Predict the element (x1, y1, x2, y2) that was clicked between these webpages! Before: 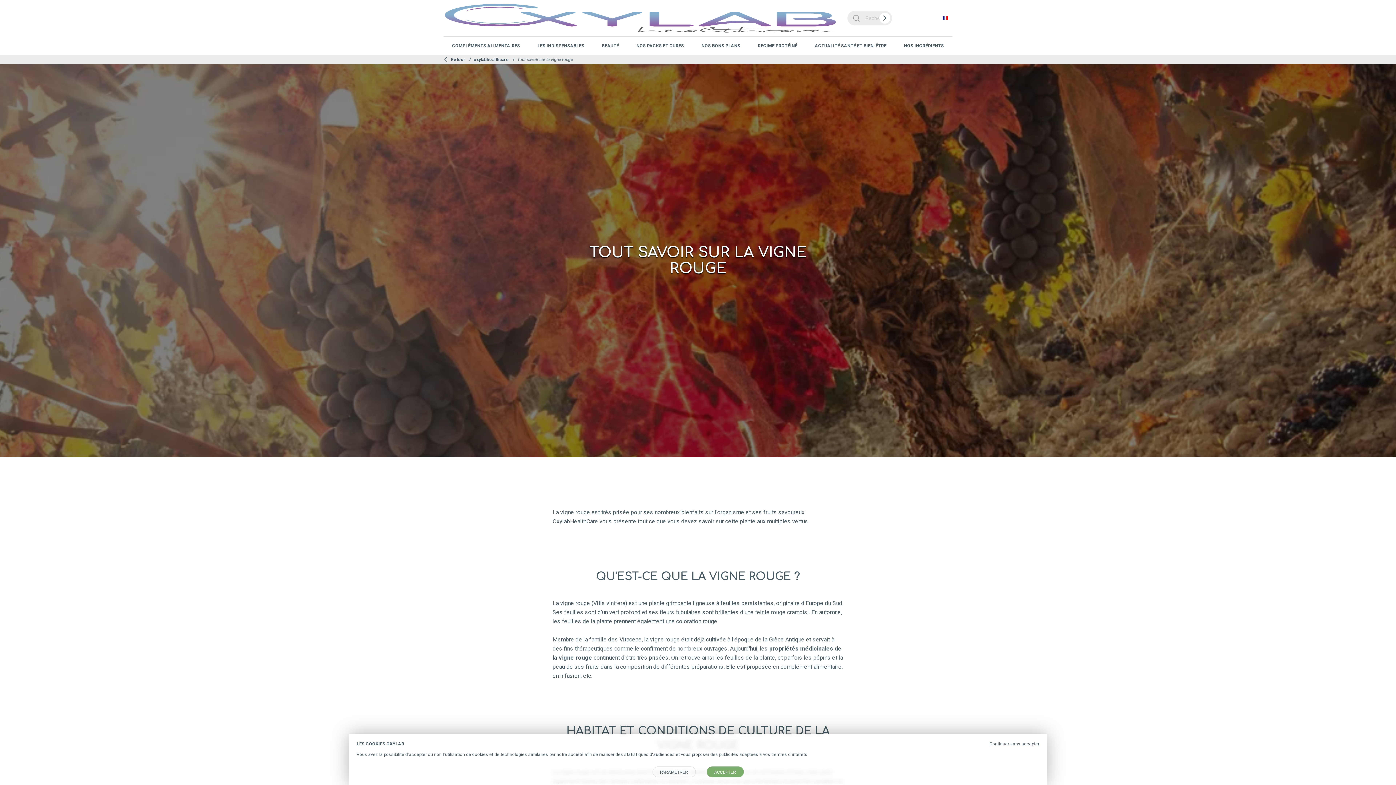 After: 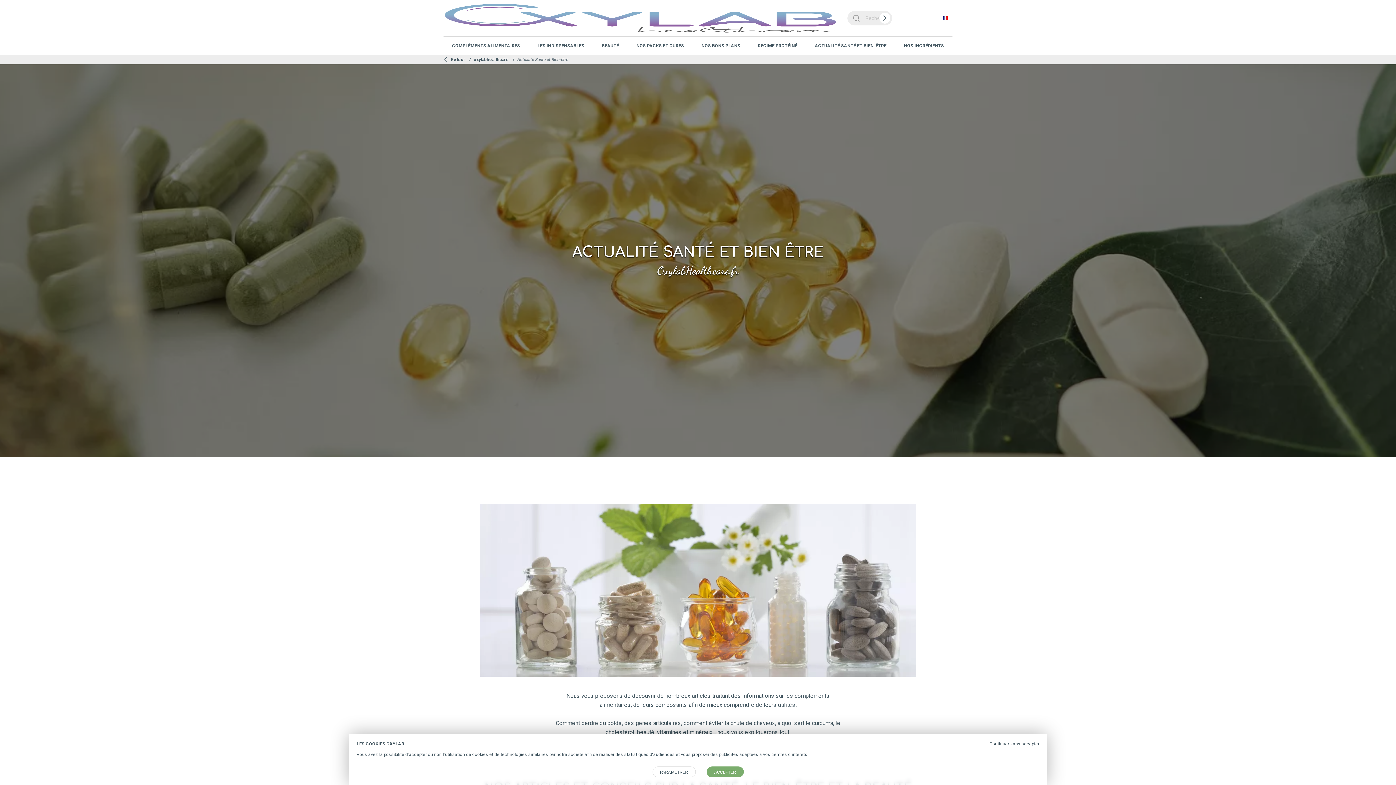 Action: bbox: (815, 43, 886, 48) label: ACTUALITÉ SANTÉ ET BIEN-ÊTRE